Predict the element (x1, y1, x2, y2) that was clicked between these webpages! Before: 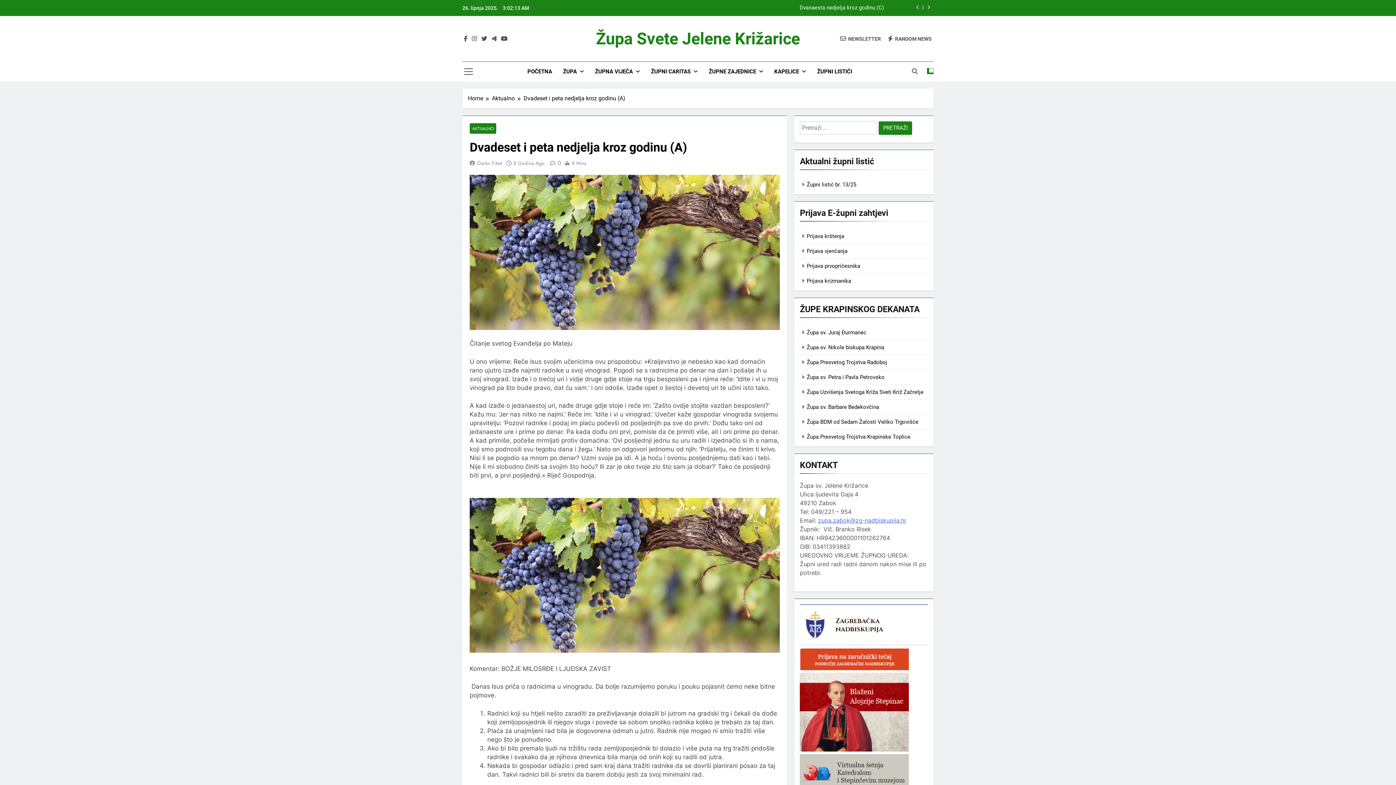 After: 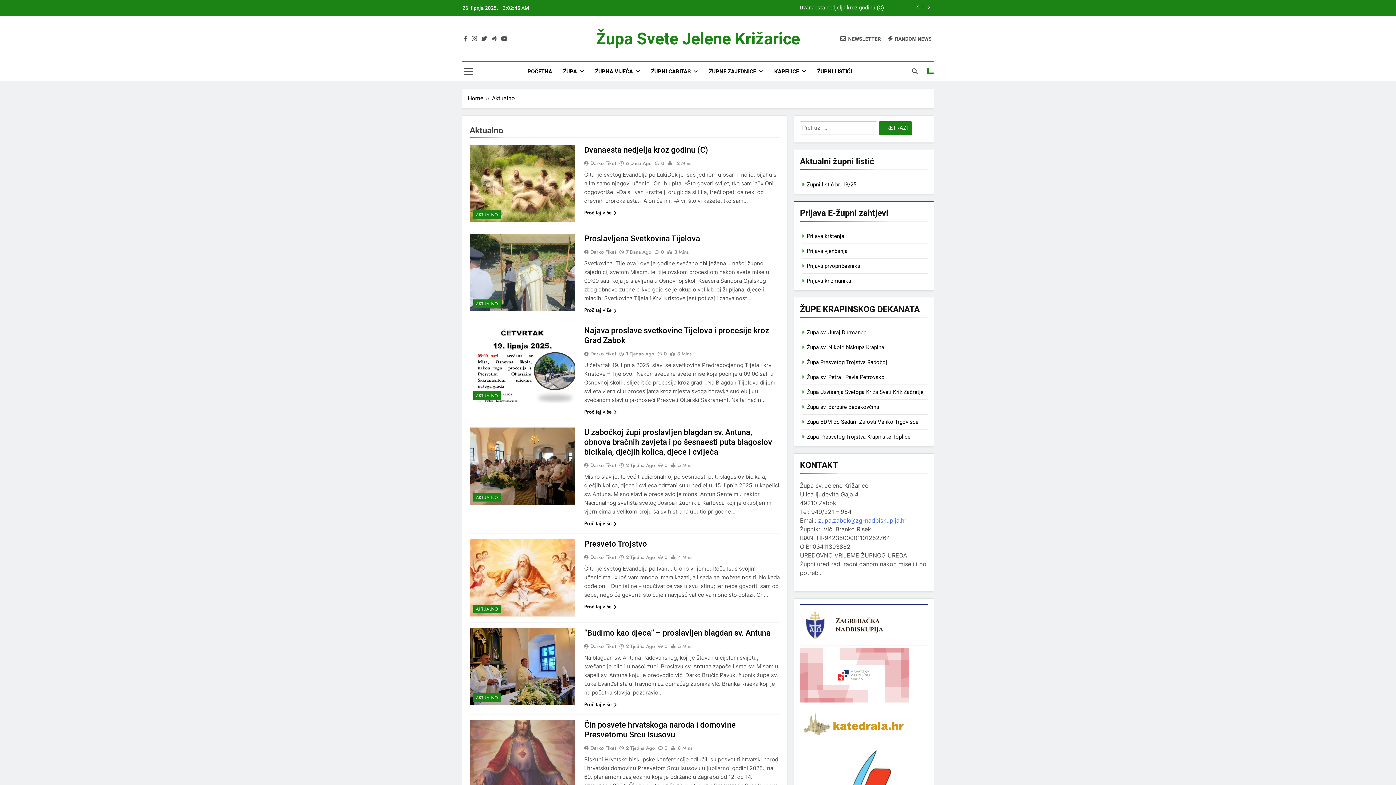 Action: label: Aktualno bbox: (492, 94, 523, 102)